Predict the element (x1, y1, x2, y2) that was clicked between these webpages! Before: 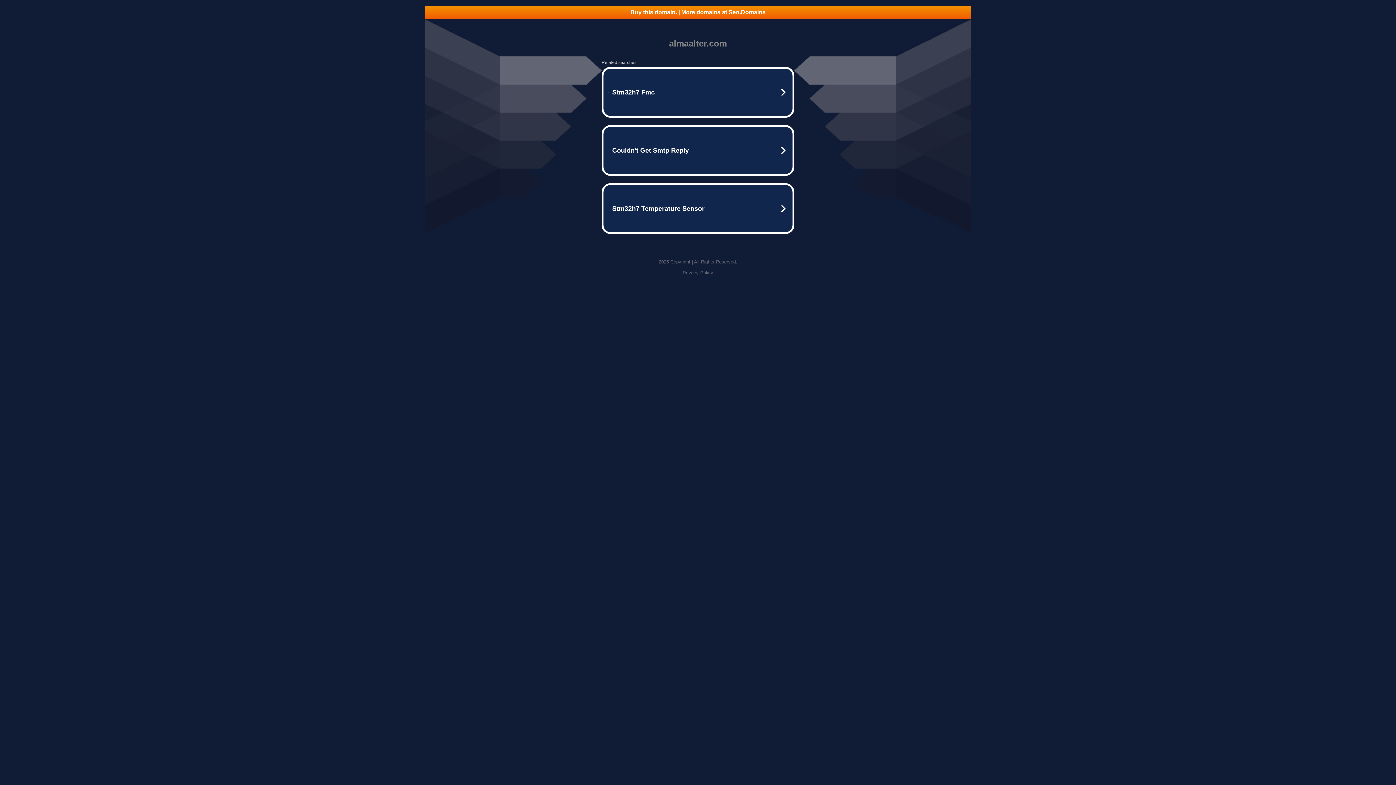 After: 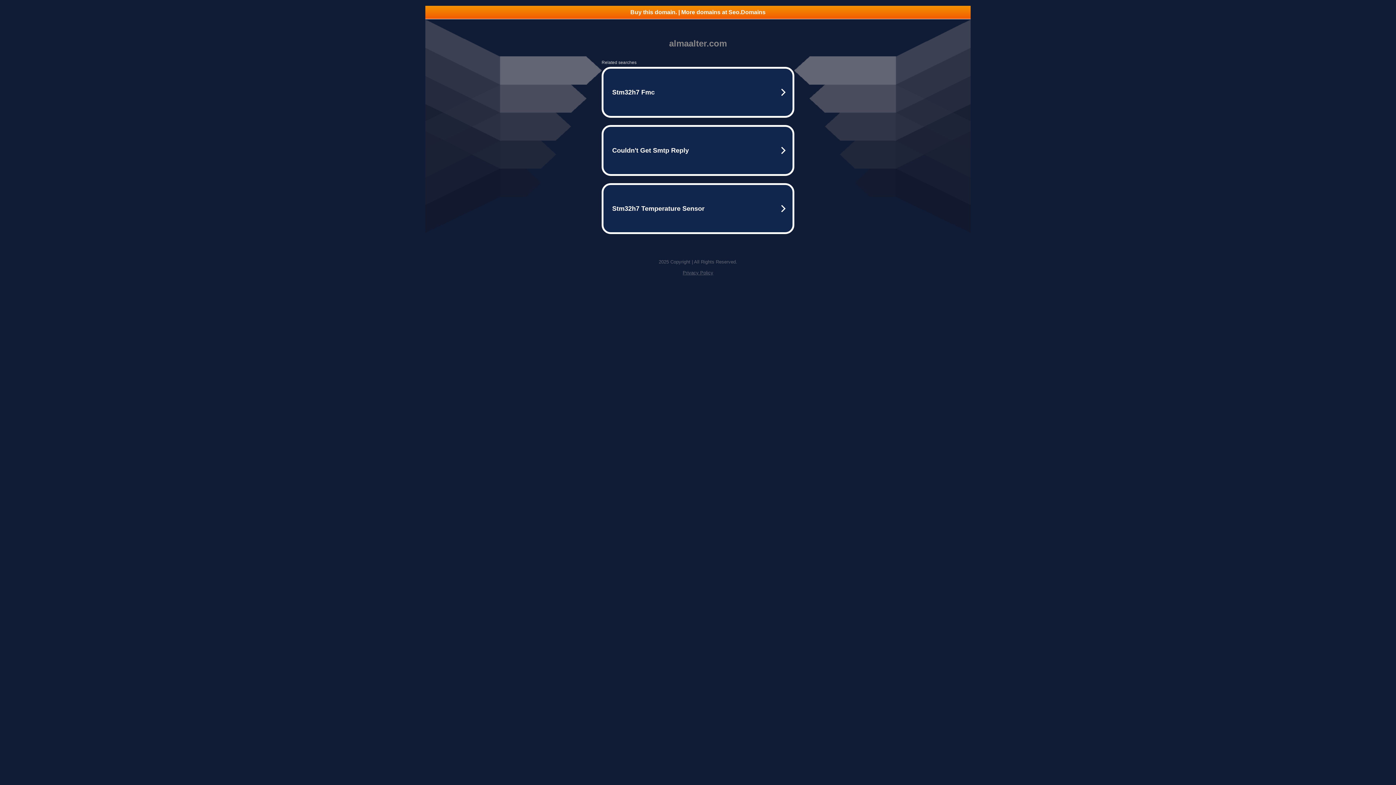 Action: bbox: (425, 5, 970, 18) label: Buy this domain. | More domains at Seo.Domains